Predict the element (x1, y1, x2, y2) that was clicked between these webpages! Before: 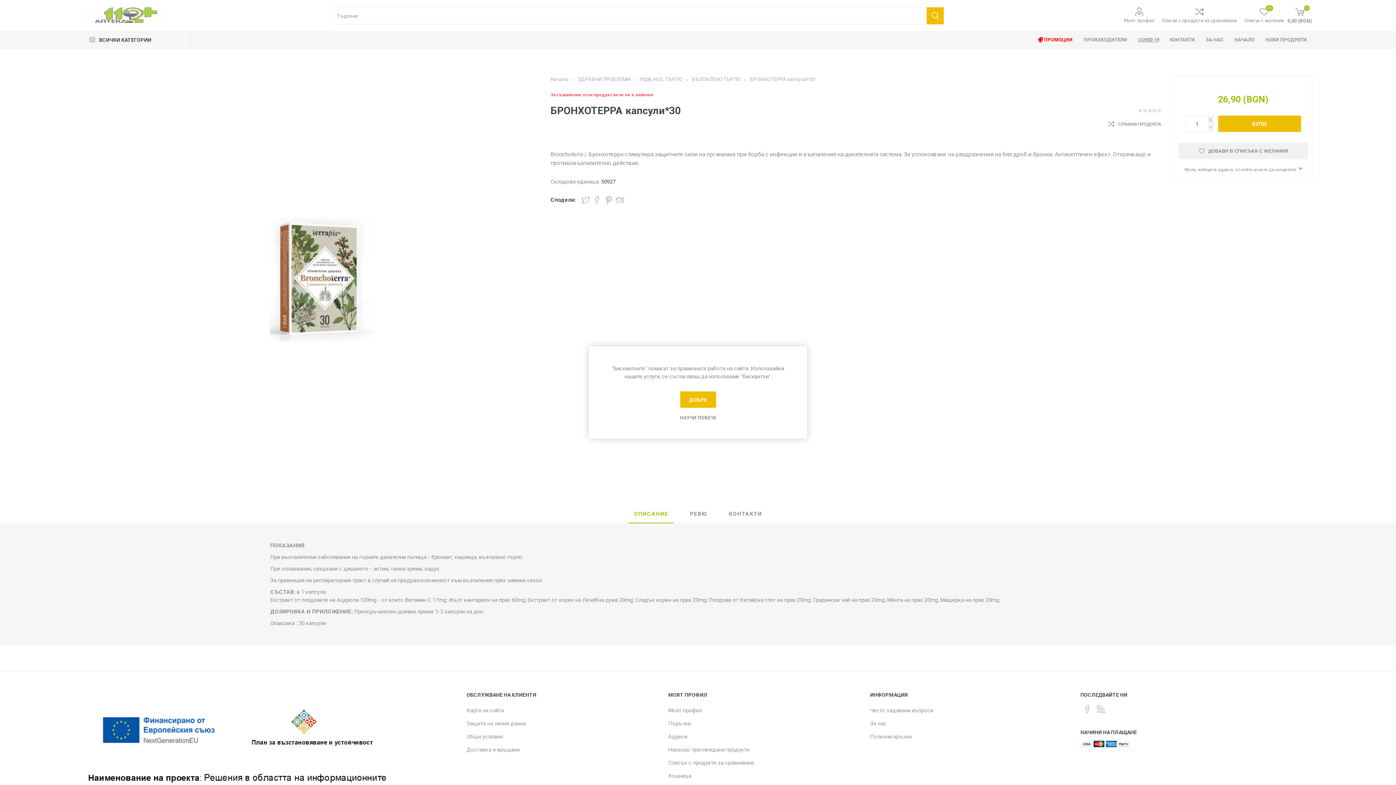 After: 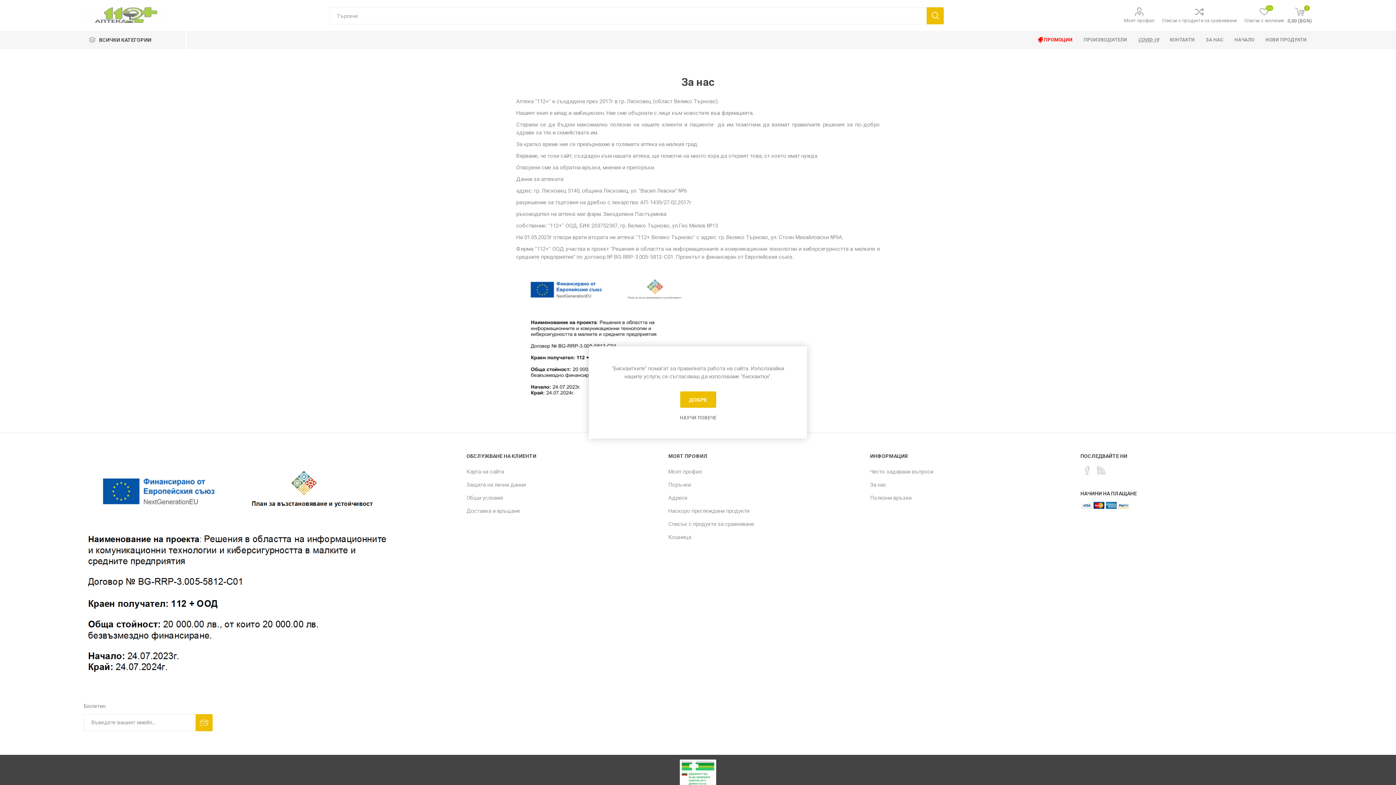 Action: label: За нас bbox: (870, 720, 886, 727)